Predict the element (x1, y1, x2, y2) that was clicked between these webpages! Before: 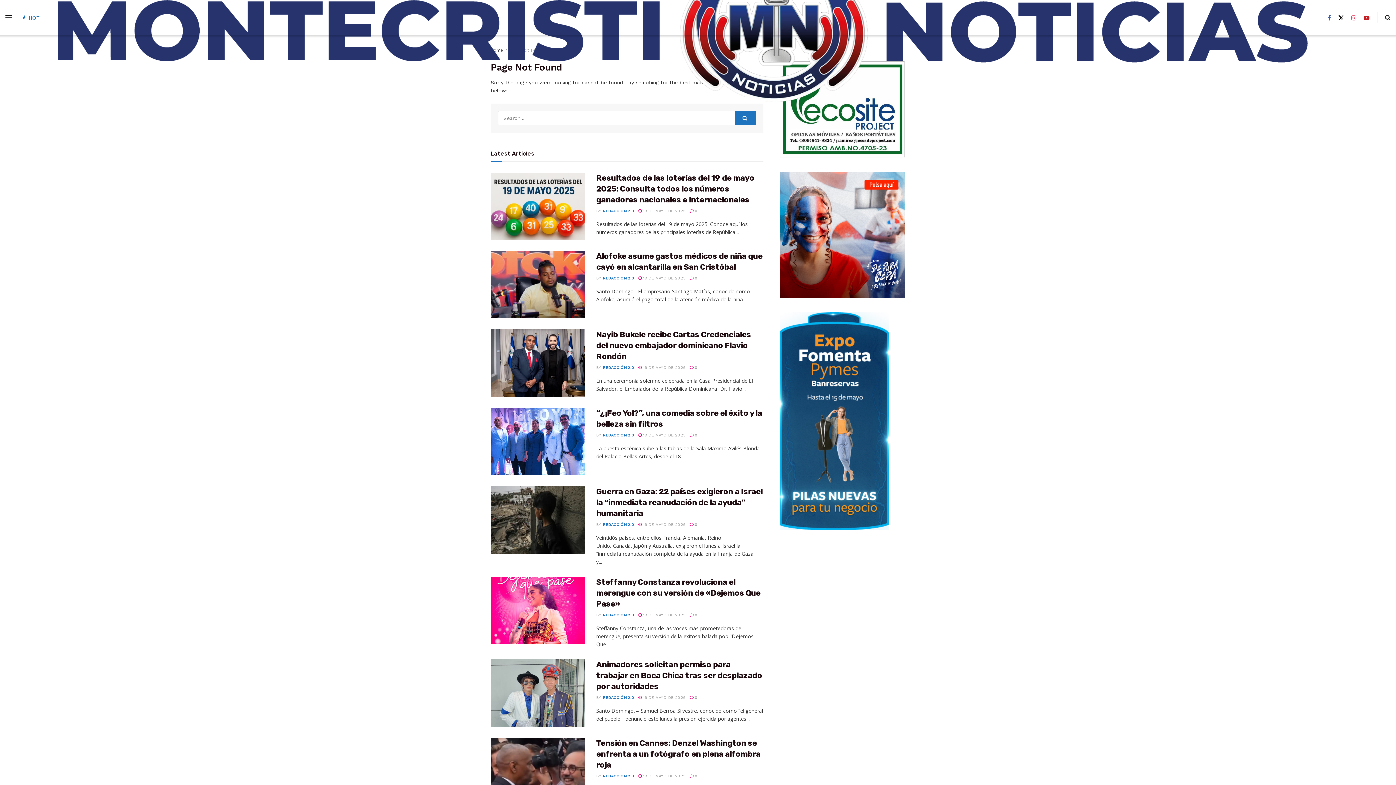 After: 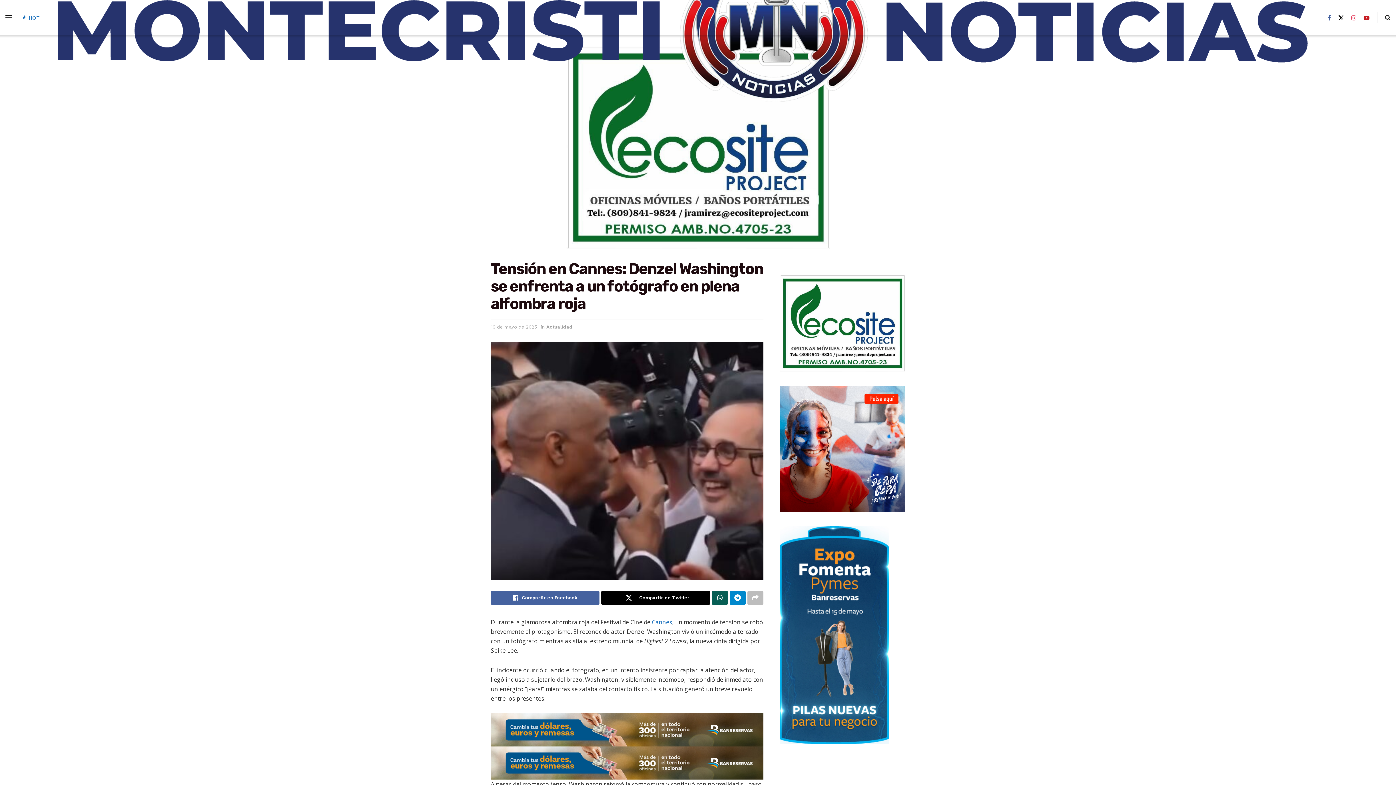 Action: label:  19 DE MAYO DE 2025 bbox: (638, 774, 685, 778)